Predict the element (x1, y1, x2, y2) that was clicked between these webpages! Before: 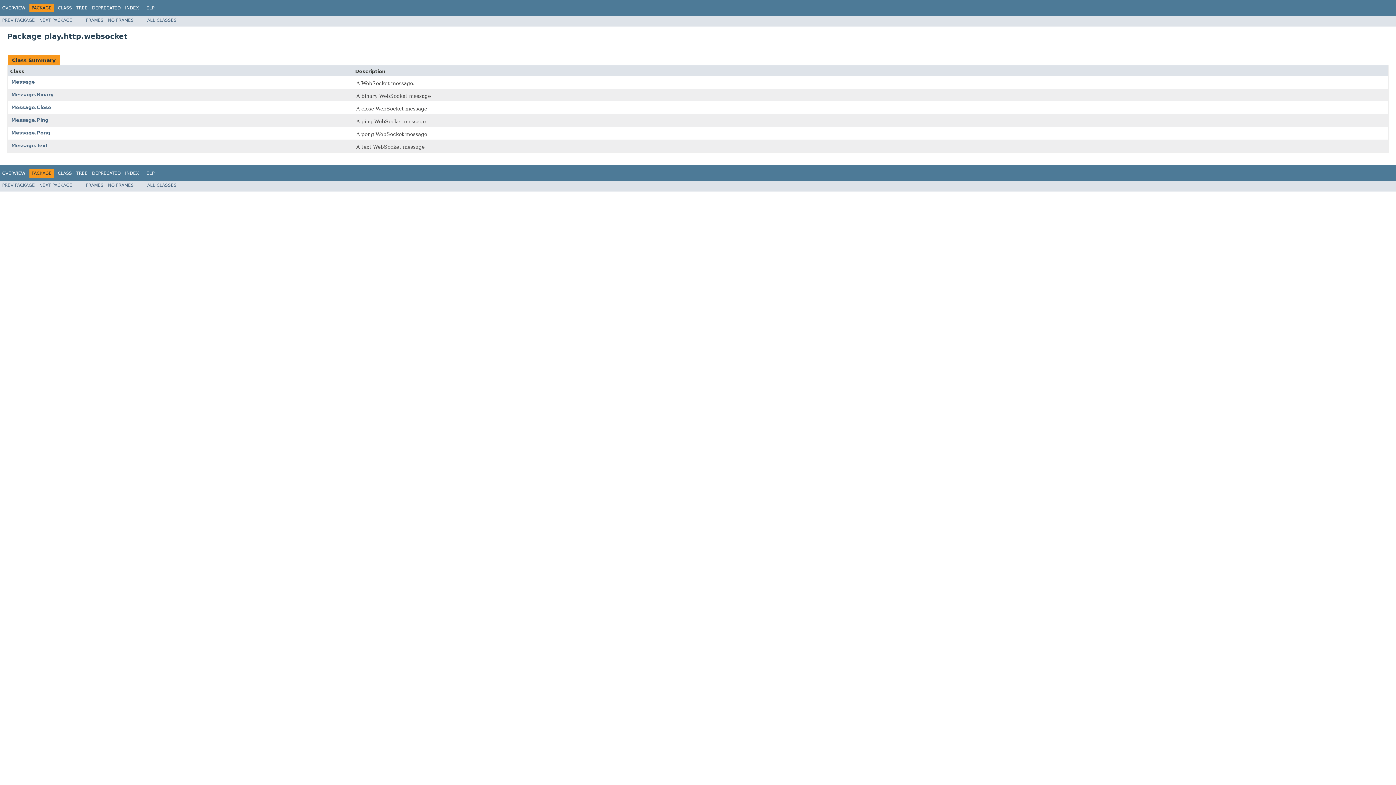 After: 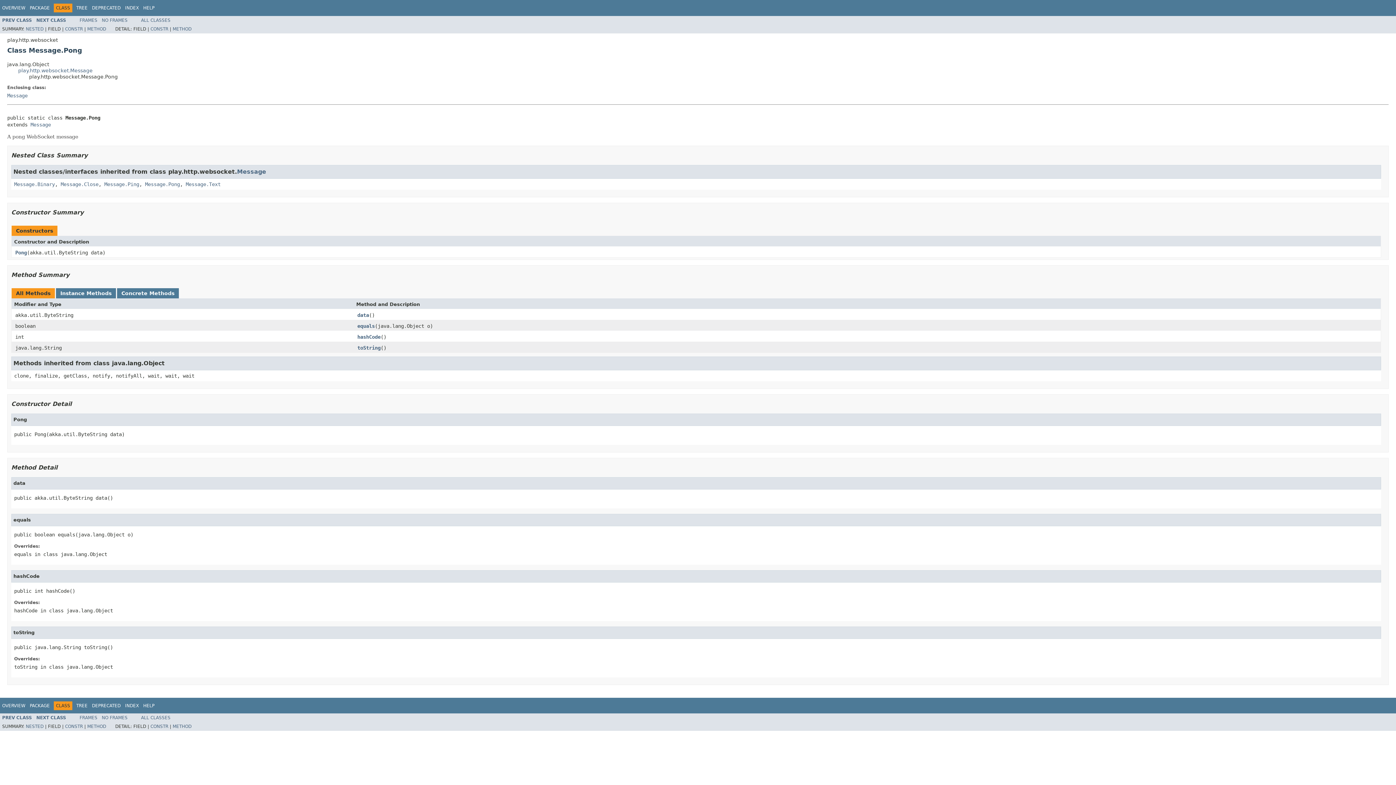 Action: label: Message.Pong bbox: (11, 130, 50, 135)